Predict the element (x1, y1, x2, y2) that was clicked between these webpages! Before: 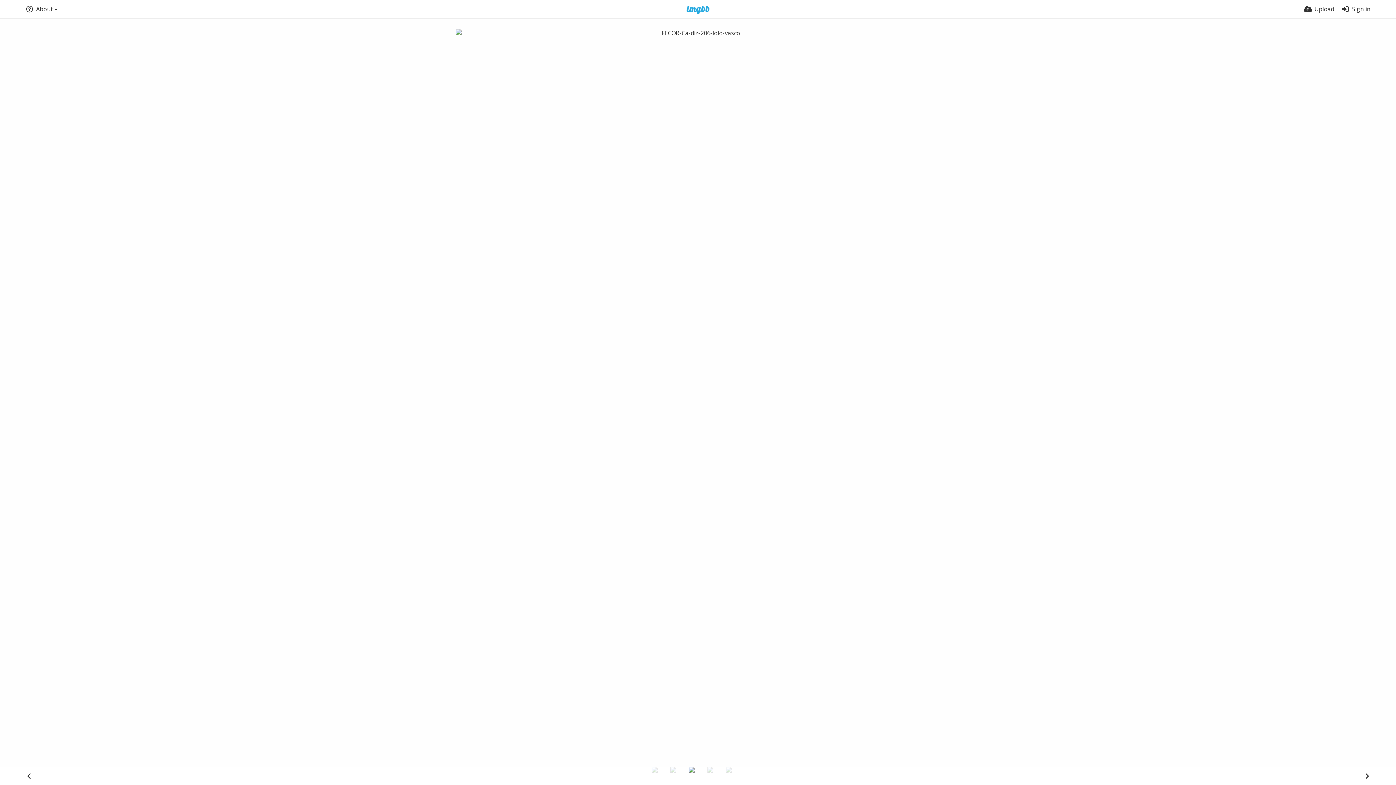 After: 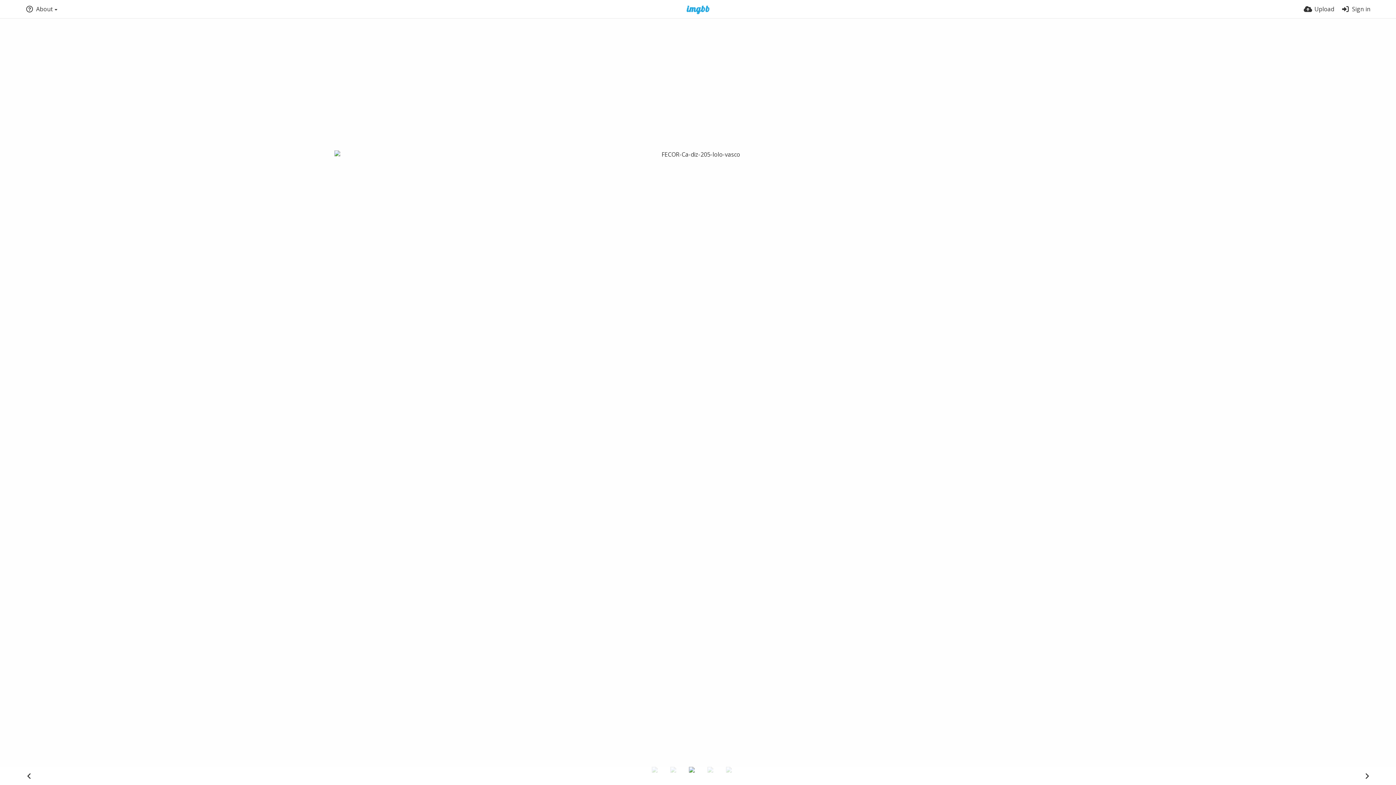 Action: bbox: (21, 769, 36, 783)